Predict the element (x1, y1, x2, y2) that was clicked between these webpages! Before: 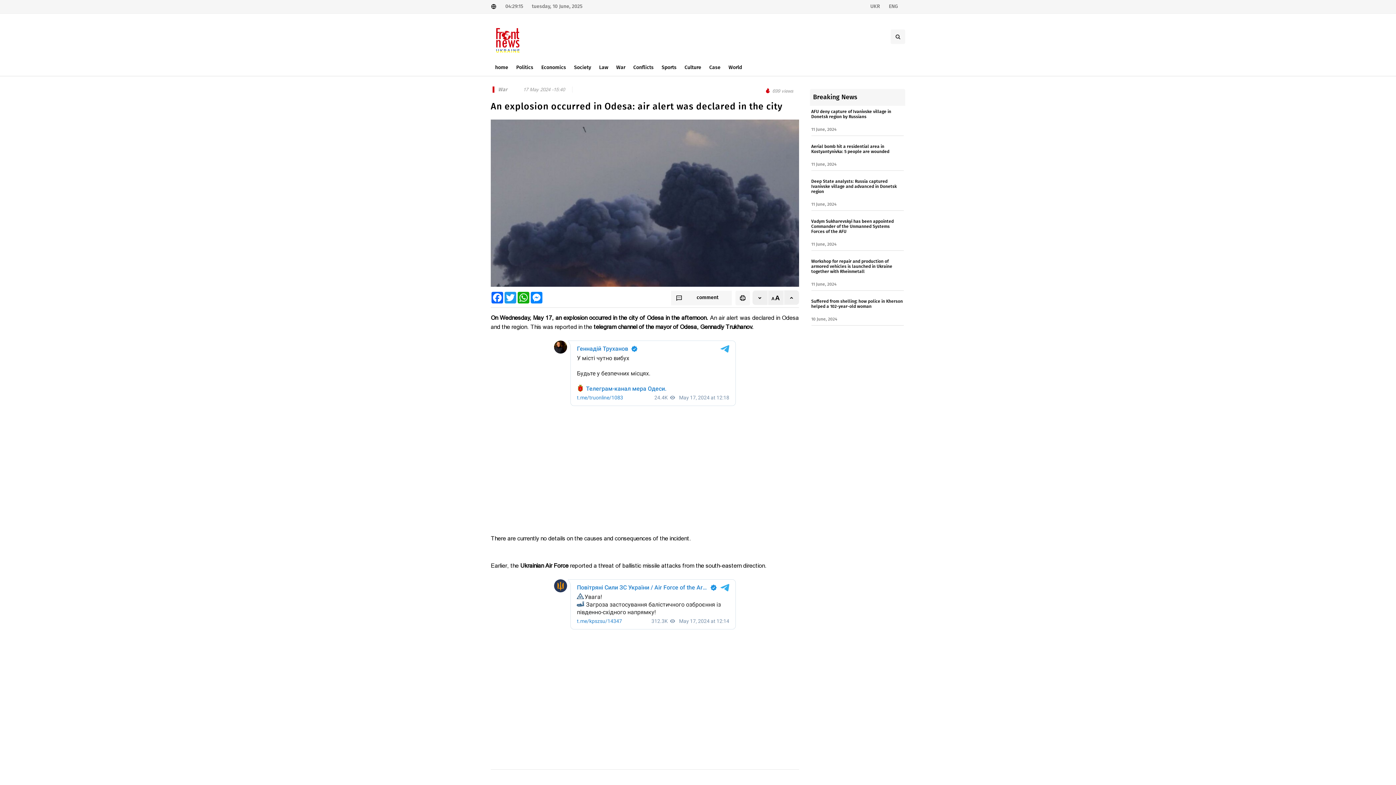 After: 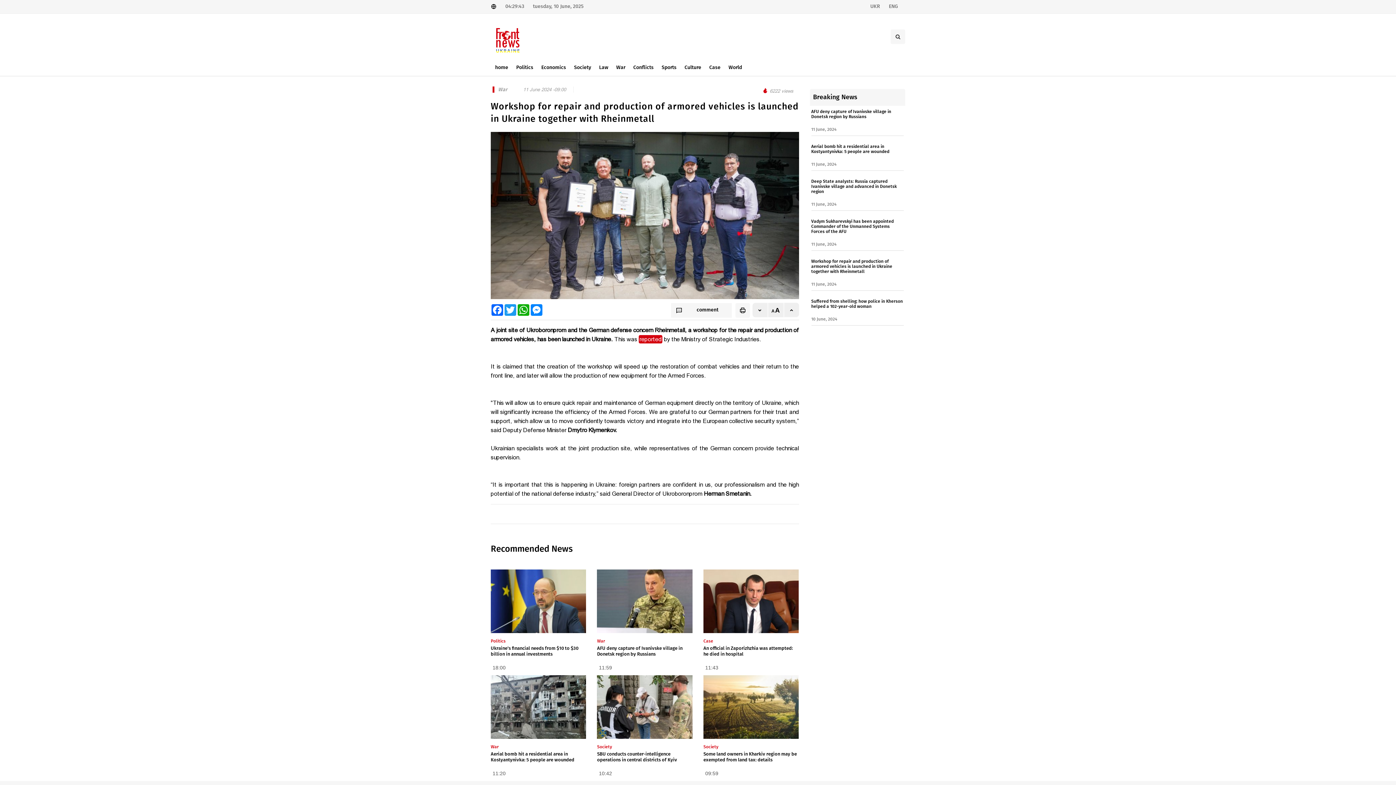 Action: label: Workshop for repair and production of armored vehicles is launched in Ukraine together with Rheinmetall bbox: (811, 258, 892, 274)